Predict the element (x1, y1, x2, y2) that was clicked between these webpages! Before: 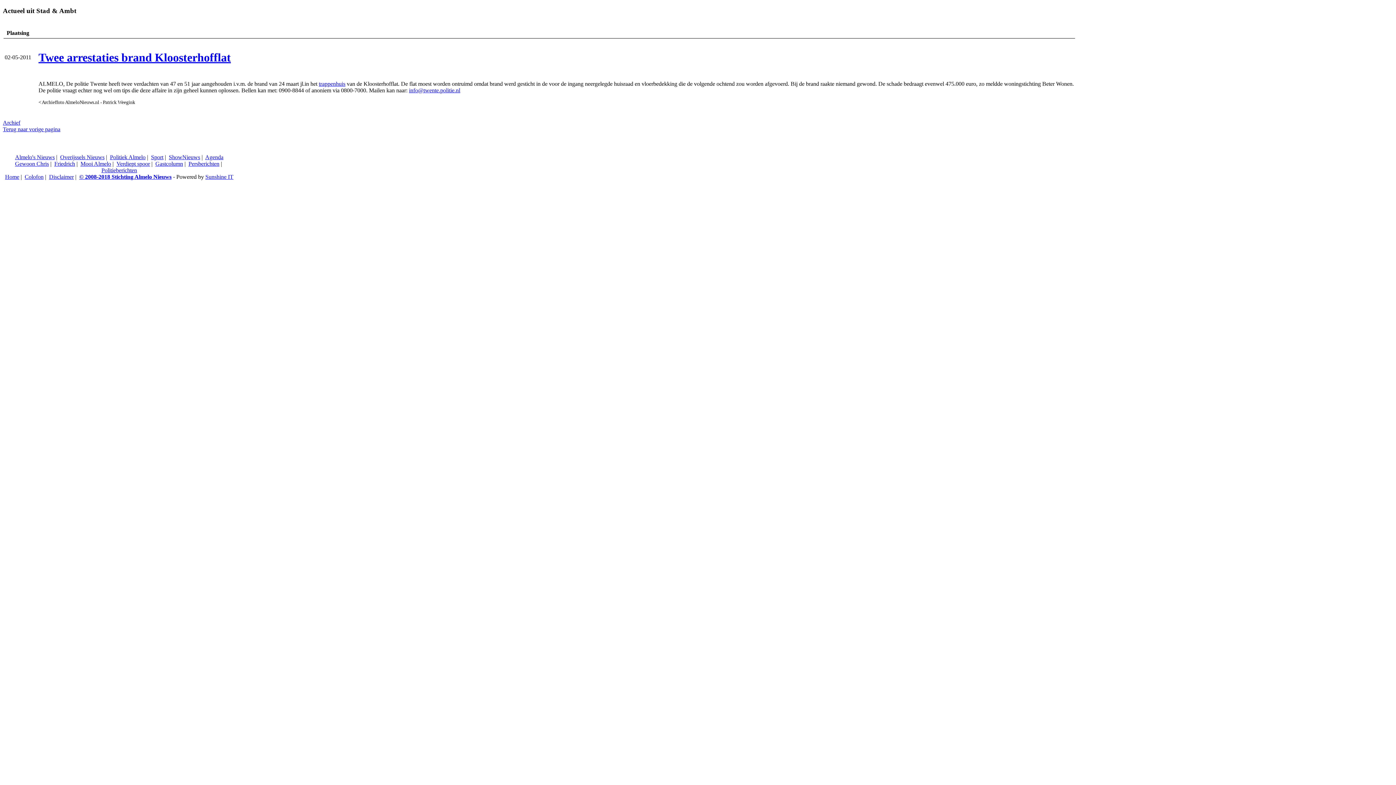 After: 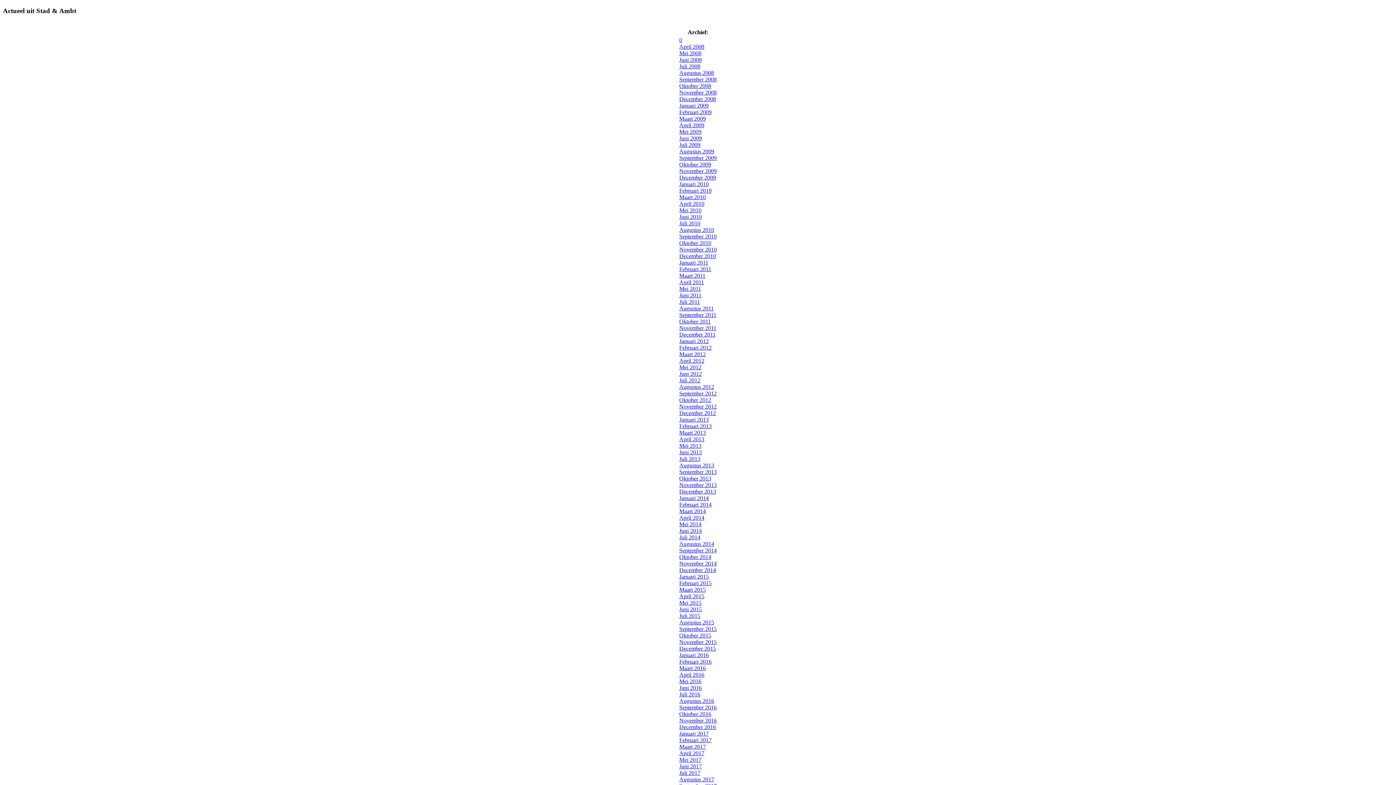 Action: label: Archief bbox: (2, 119, 20, 125)